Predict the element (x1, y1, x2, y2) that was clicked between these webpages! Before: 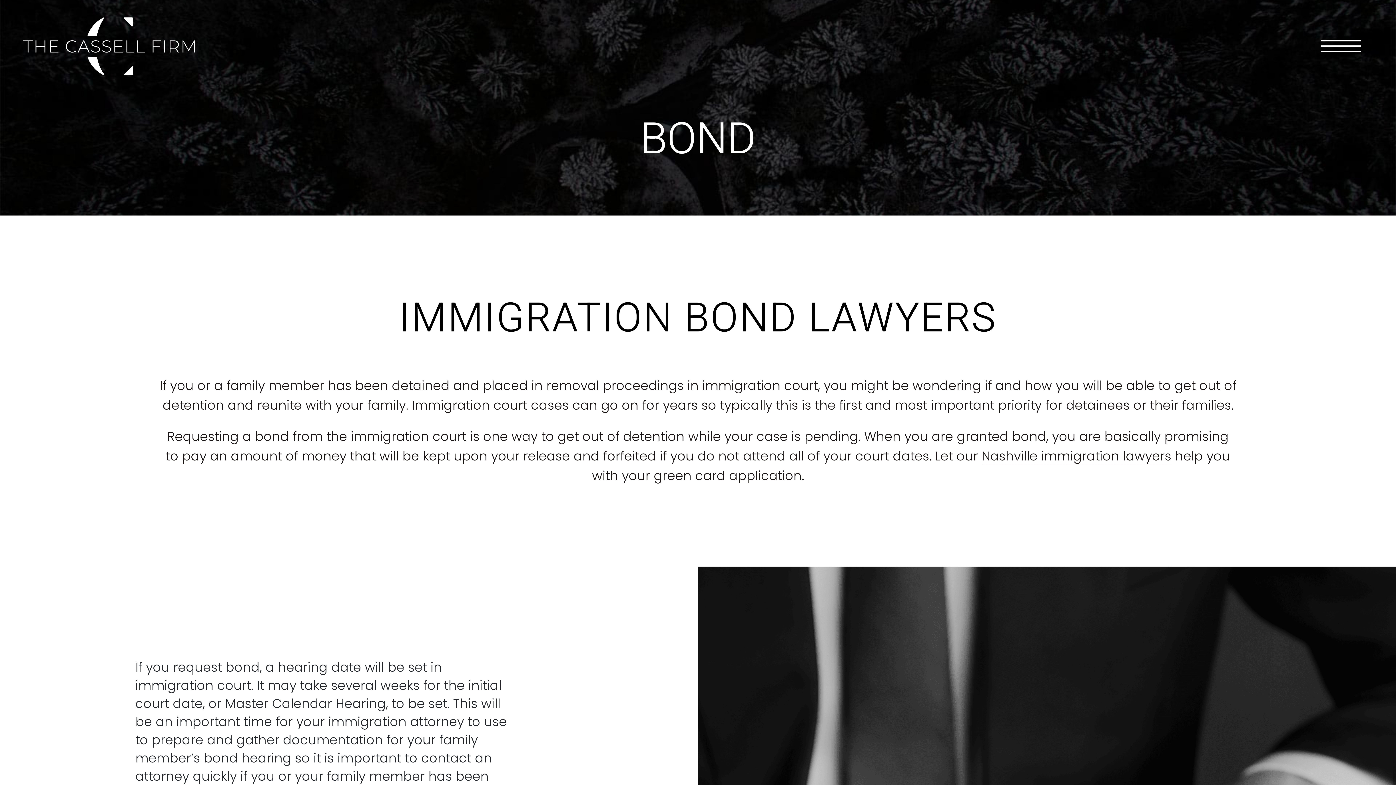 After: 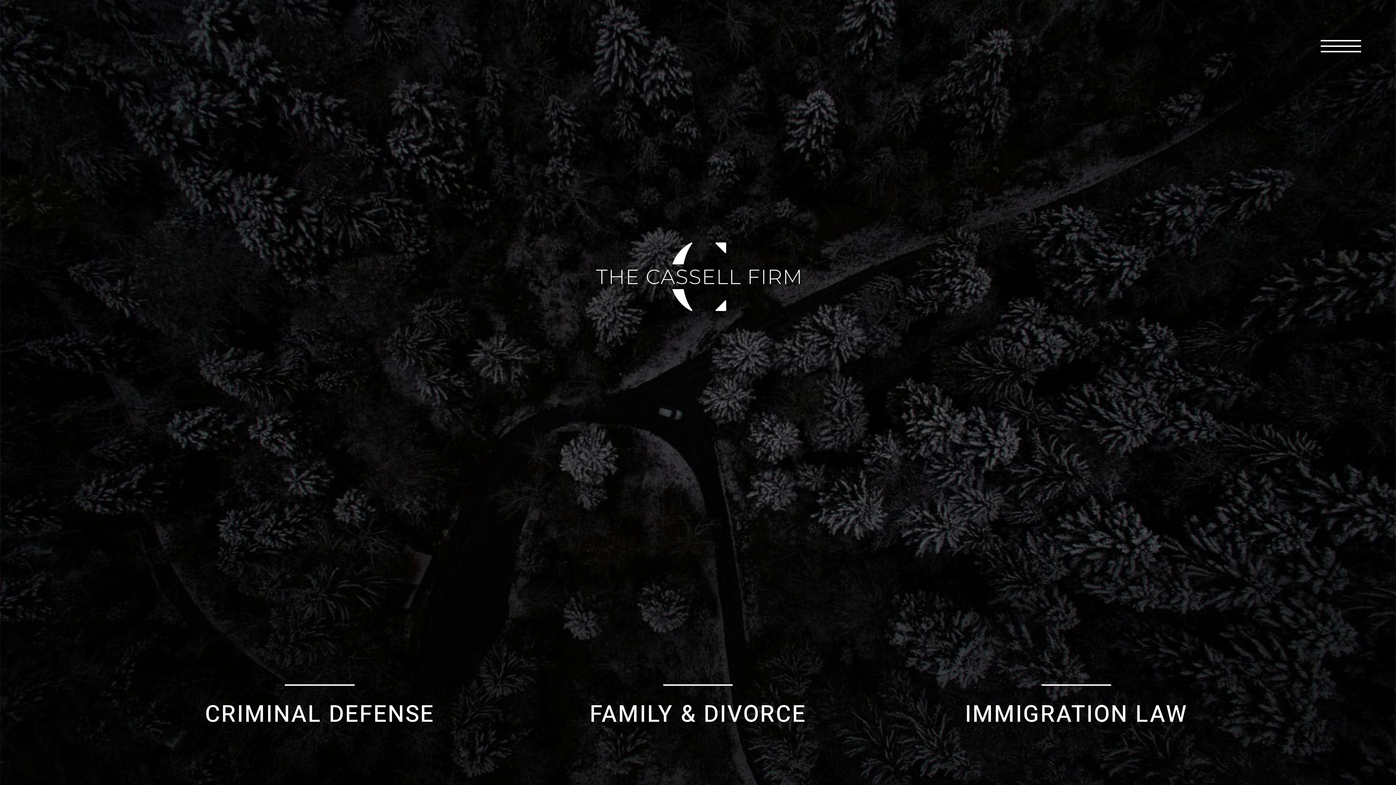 Action: bbox: (23, 17, 293, 75)